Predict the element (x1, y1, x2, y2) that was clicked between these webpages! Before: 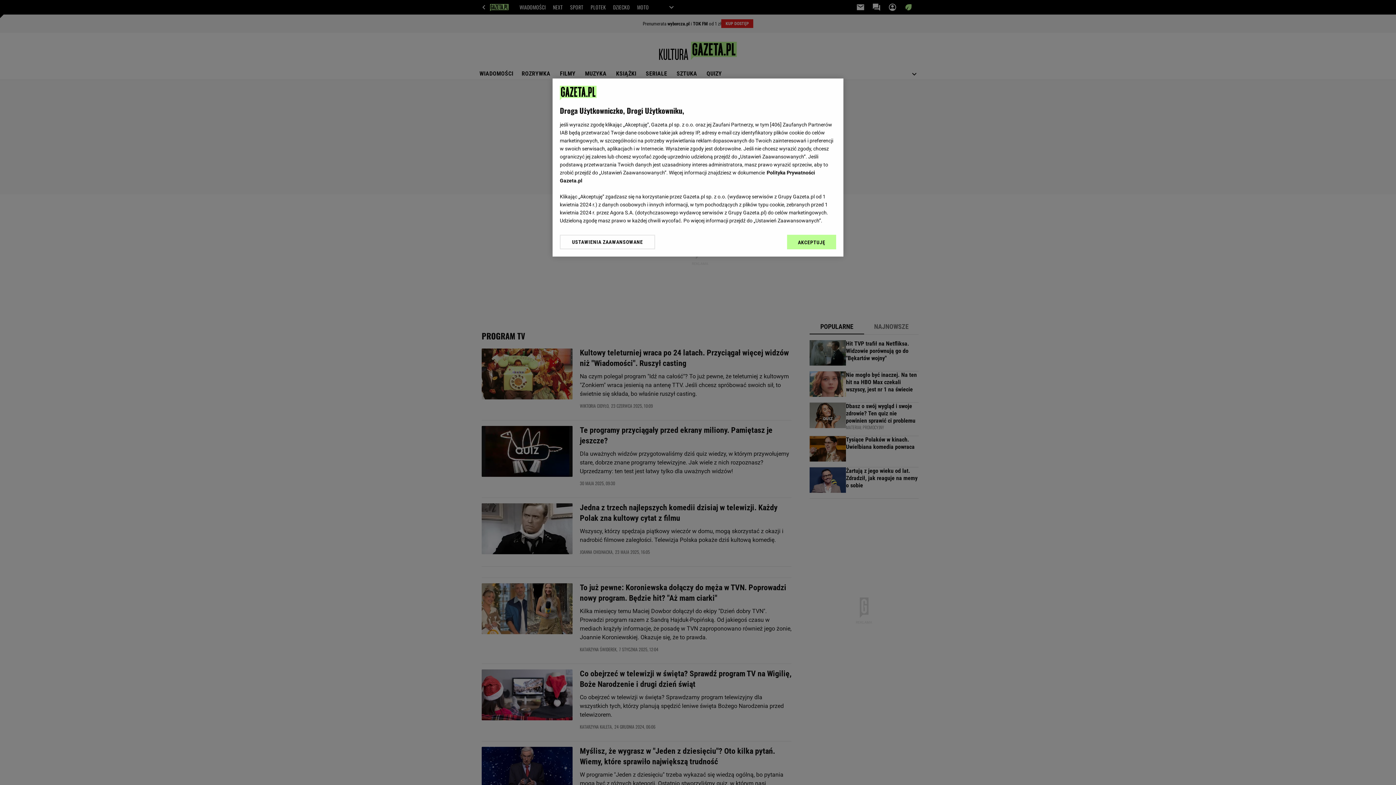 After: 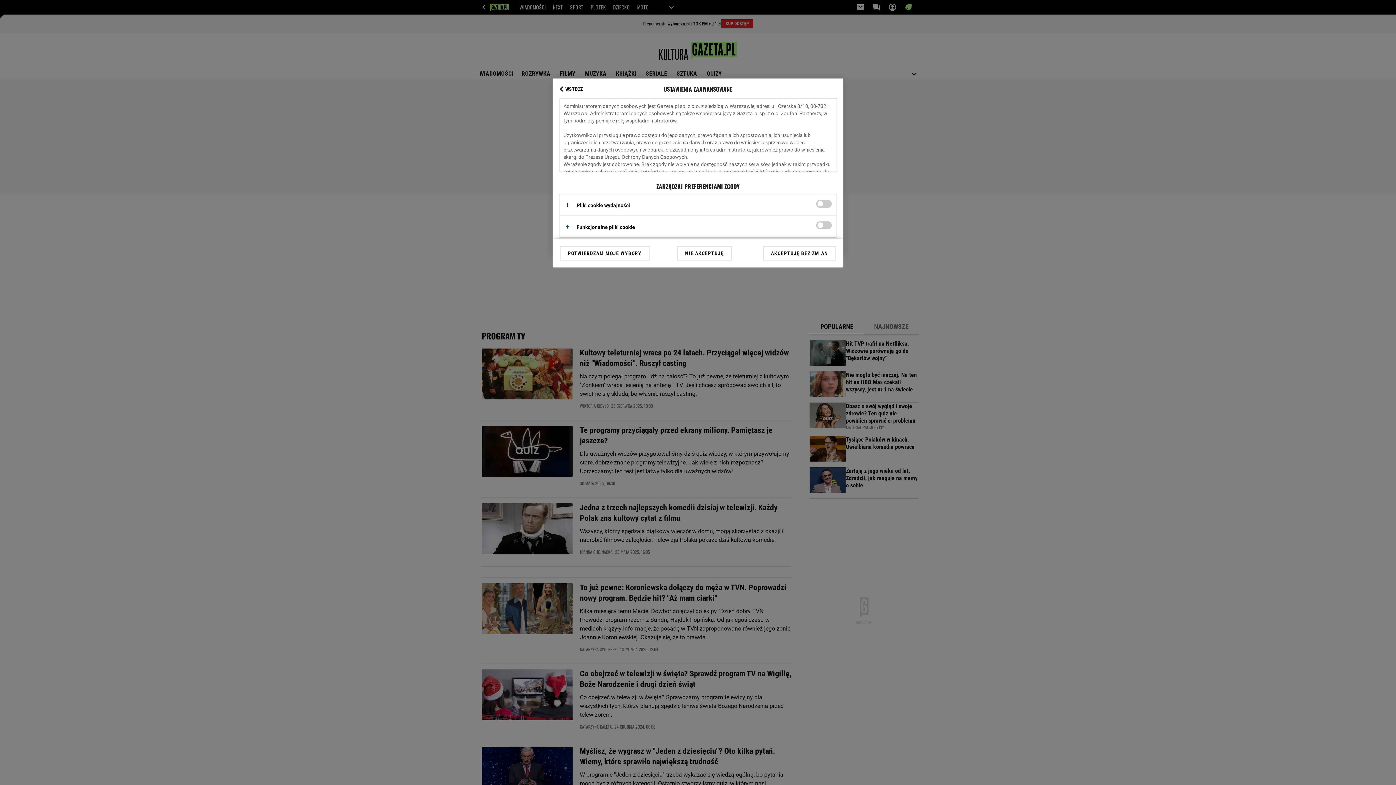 Action: bbox: (560, 234, 655, 249) label: USTAWIENIA ZAAWANSOWANE